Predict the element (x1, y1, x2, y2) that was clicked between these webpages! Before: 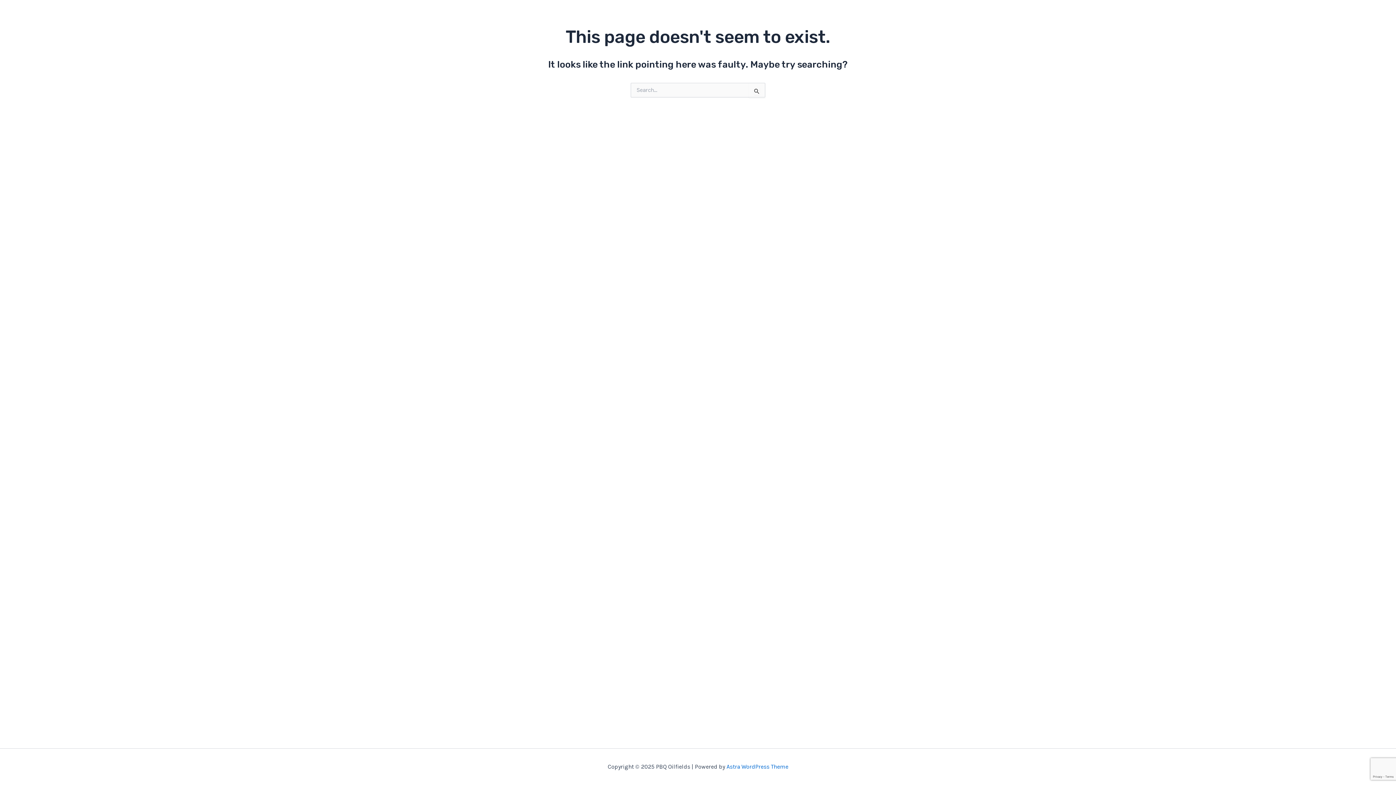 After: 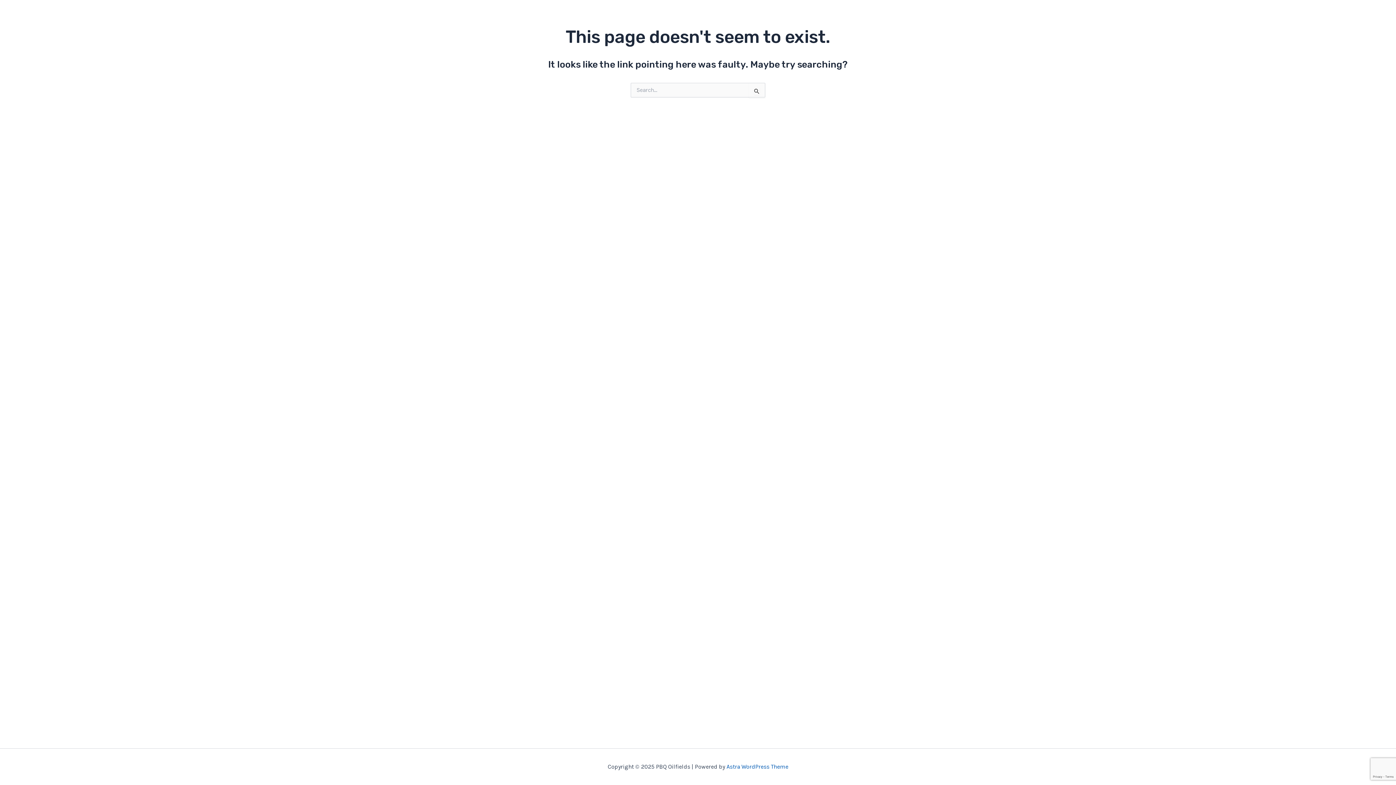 Action: bbox: (726, 763, 788, 770) label: Astra WordPress Theme